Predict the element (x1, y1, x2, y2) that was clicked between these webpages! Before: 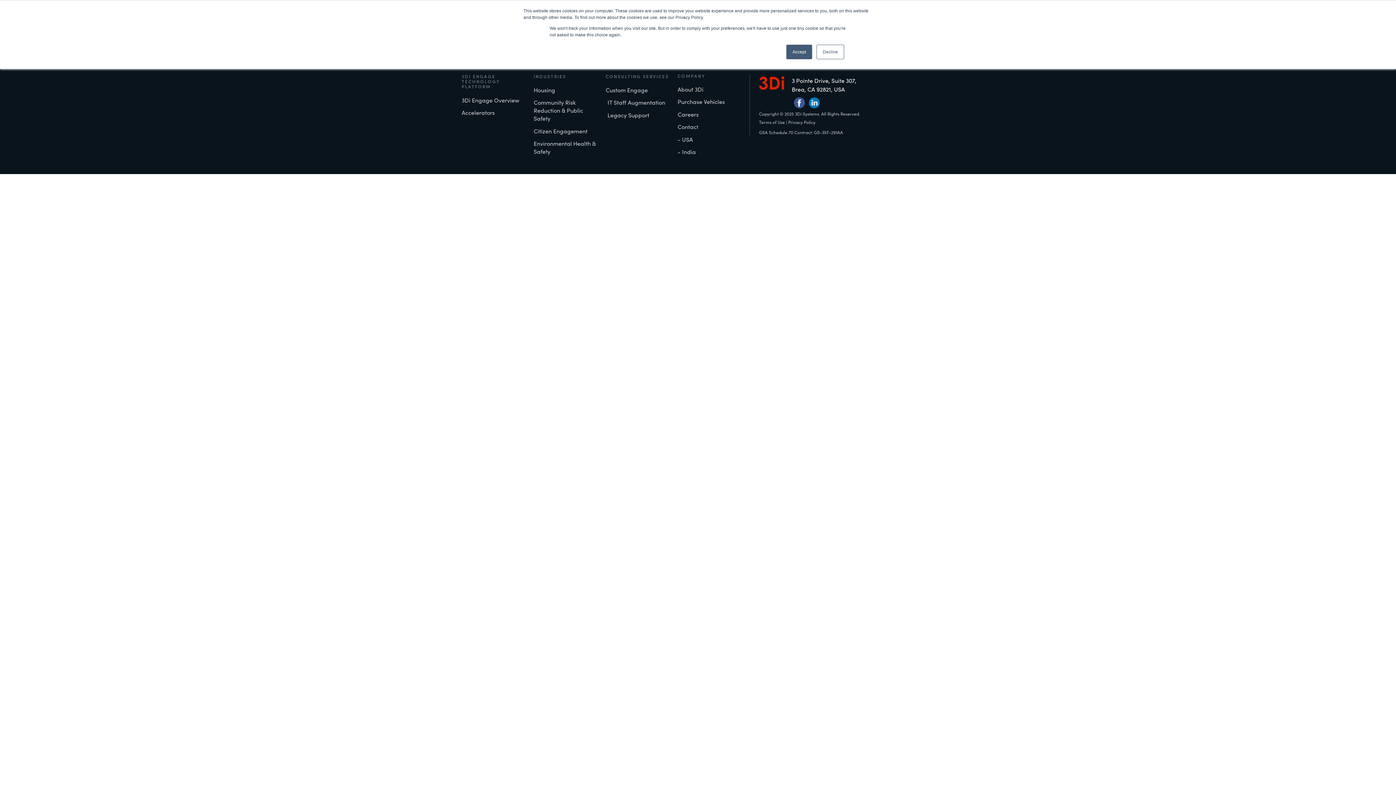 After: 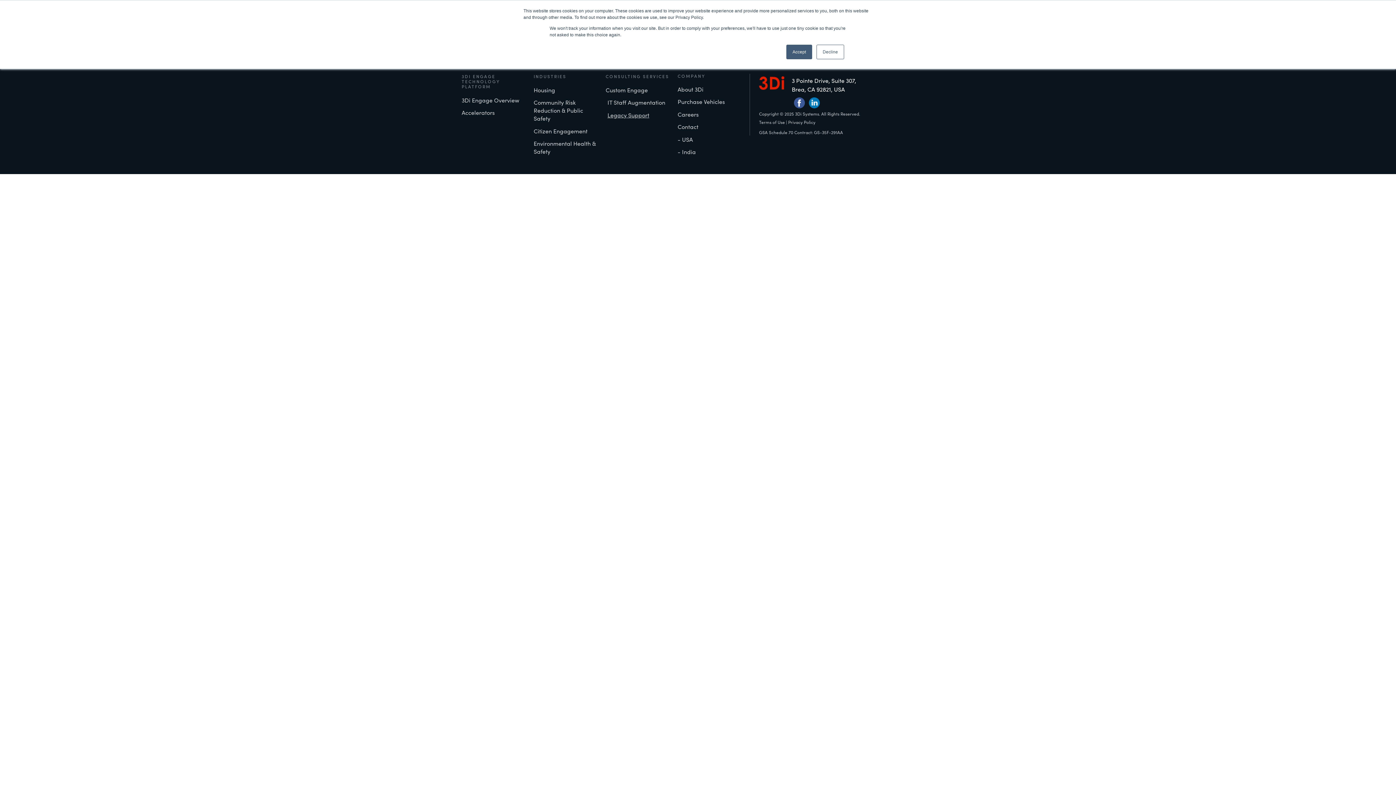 Action: bbox: (605, 111, 670, 119) label: Legacy Support